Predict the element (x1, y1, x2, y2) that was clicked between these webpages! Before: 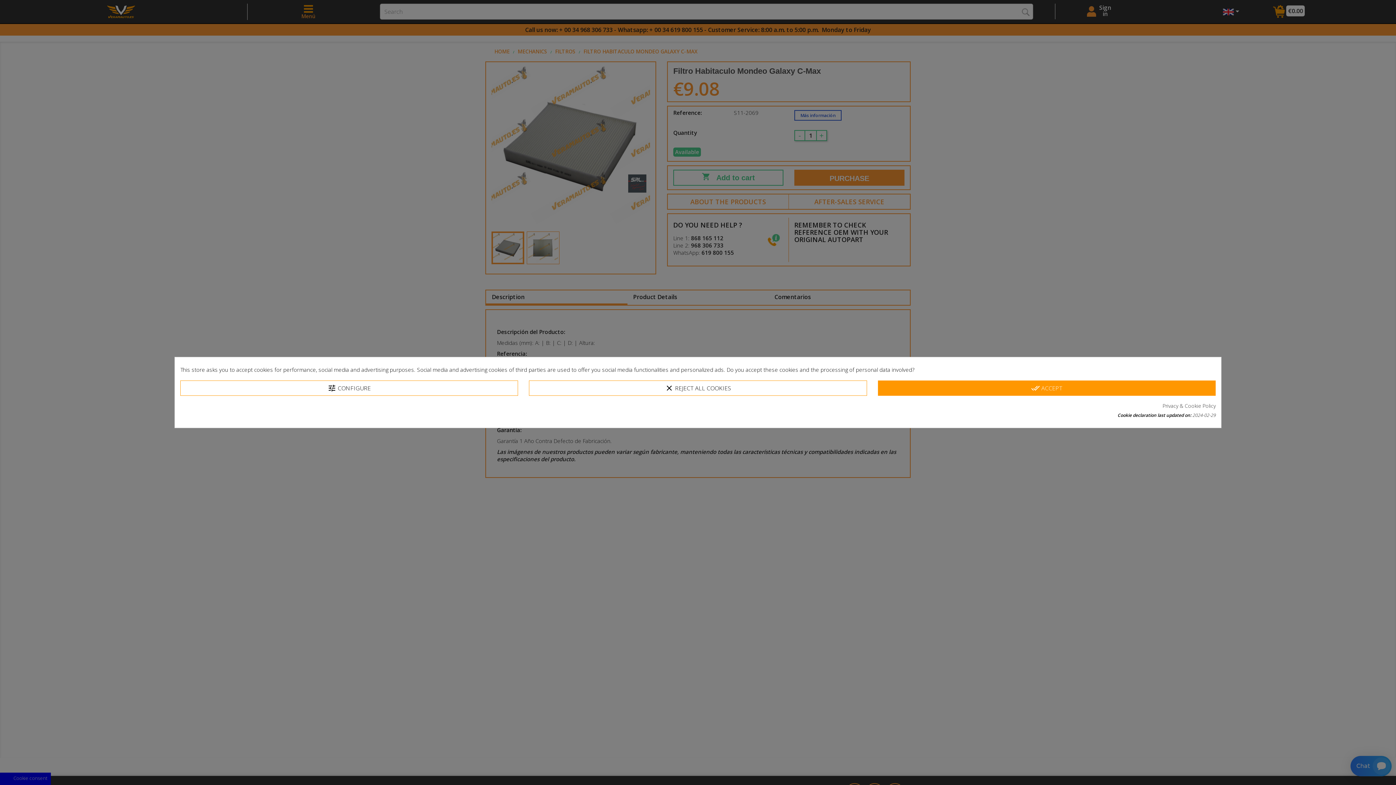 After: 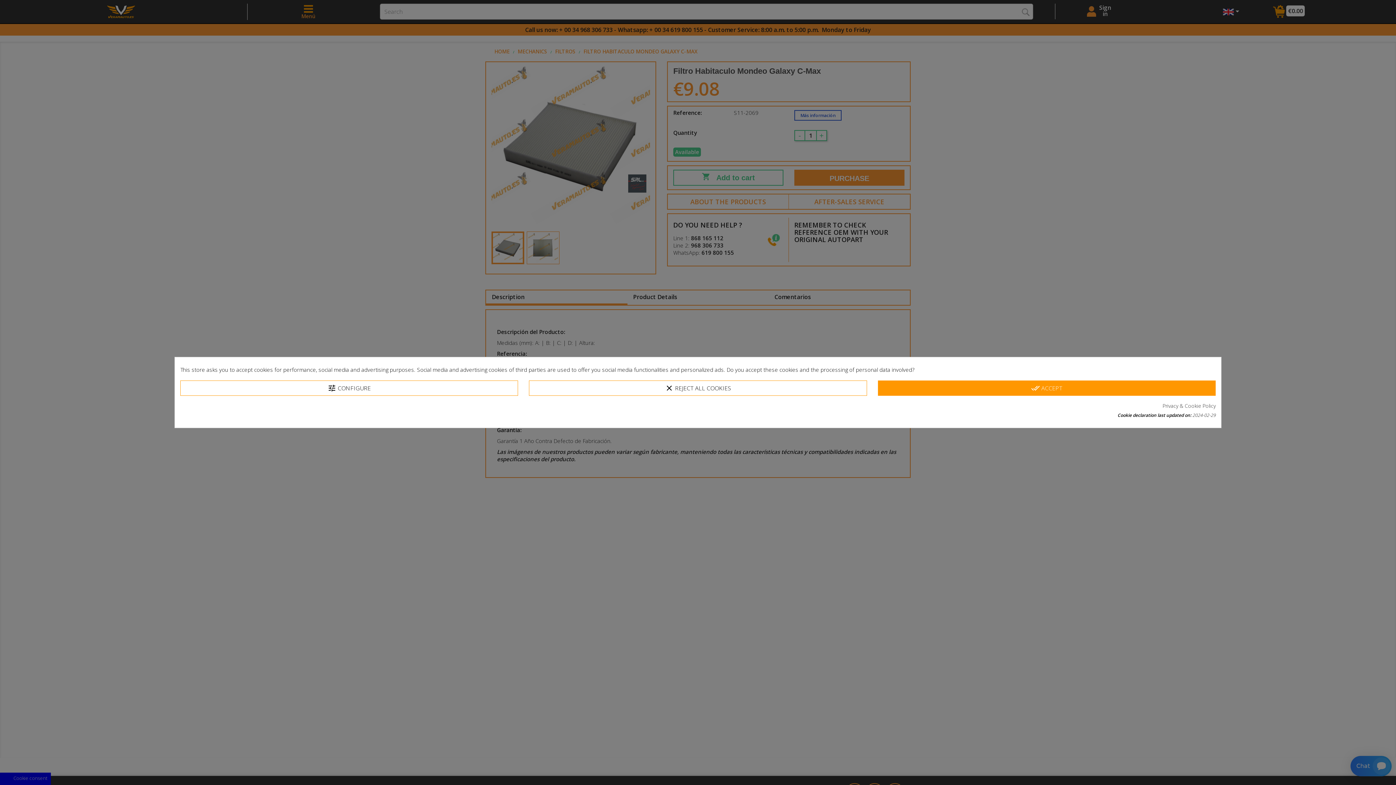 Action: label: Privacy & Cookie Policy bbox: (1162, 402, 1216, 409)